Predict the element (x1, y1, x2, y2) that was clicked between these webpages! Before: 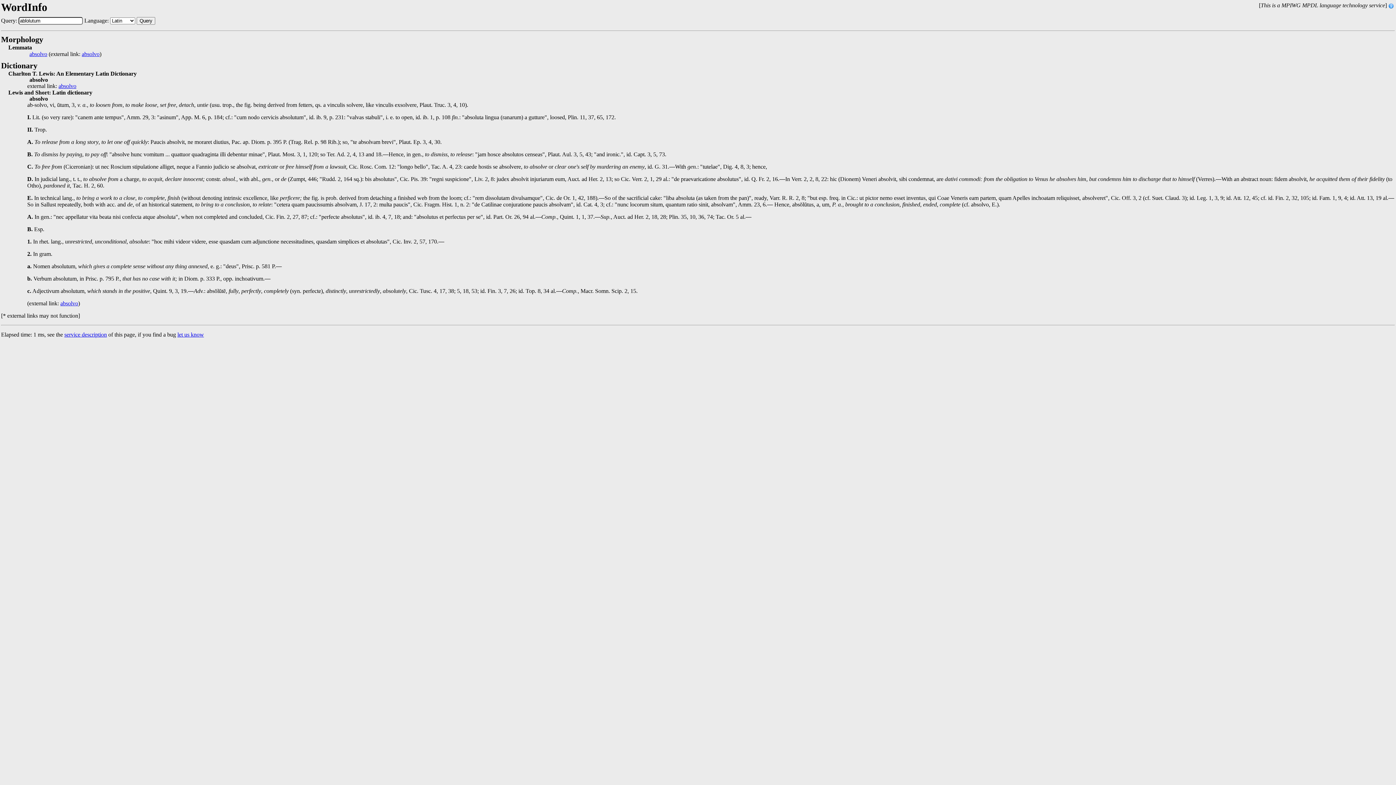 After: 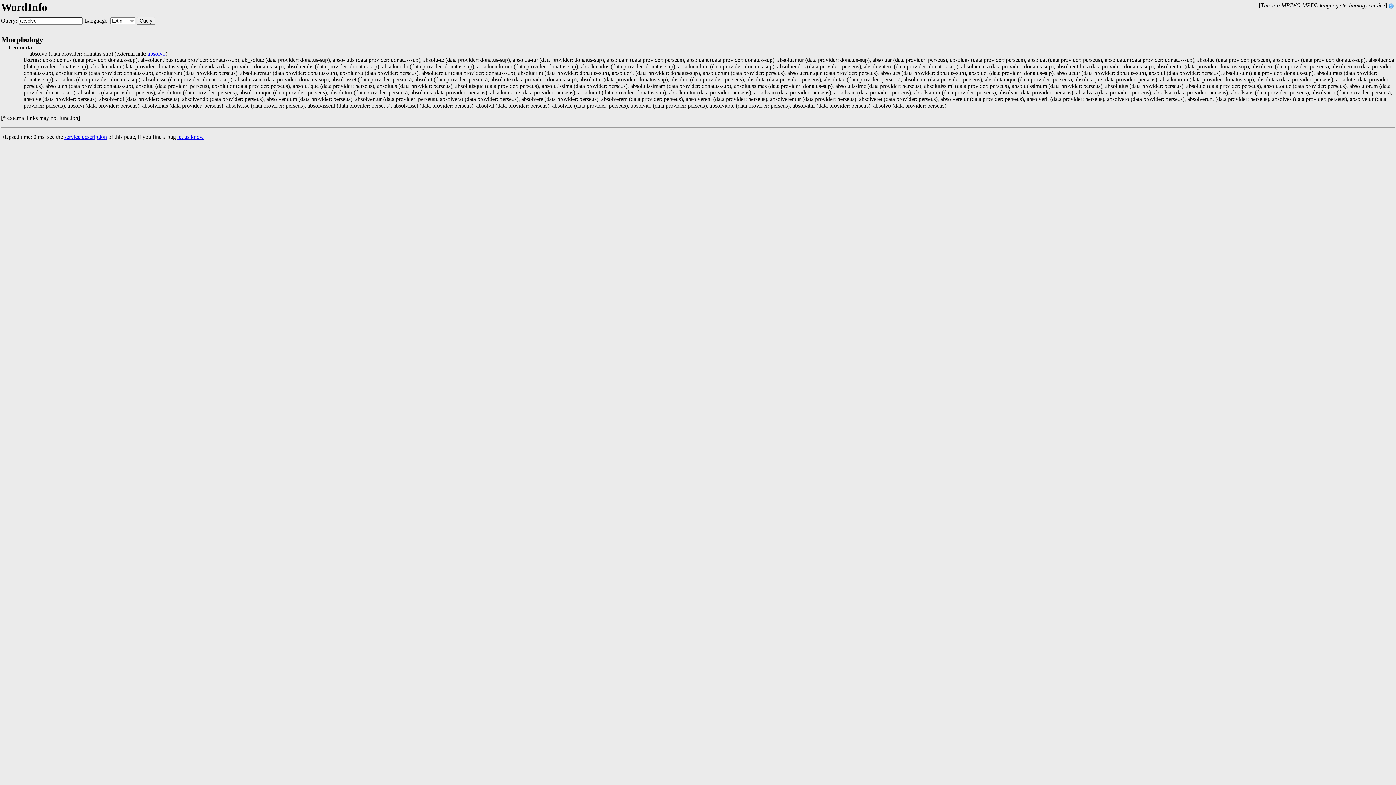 Action: label: absolvo bbox: (29, 51, 47, 57)